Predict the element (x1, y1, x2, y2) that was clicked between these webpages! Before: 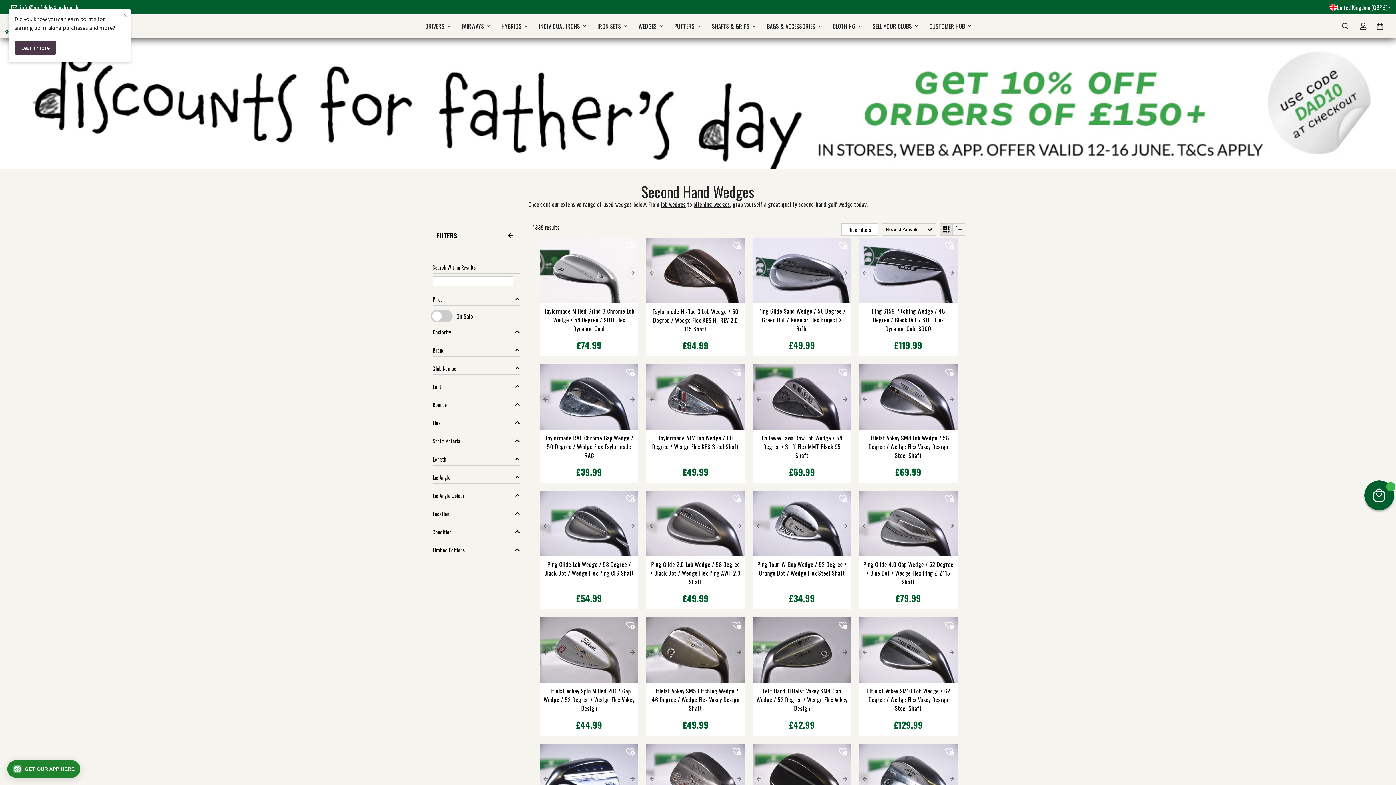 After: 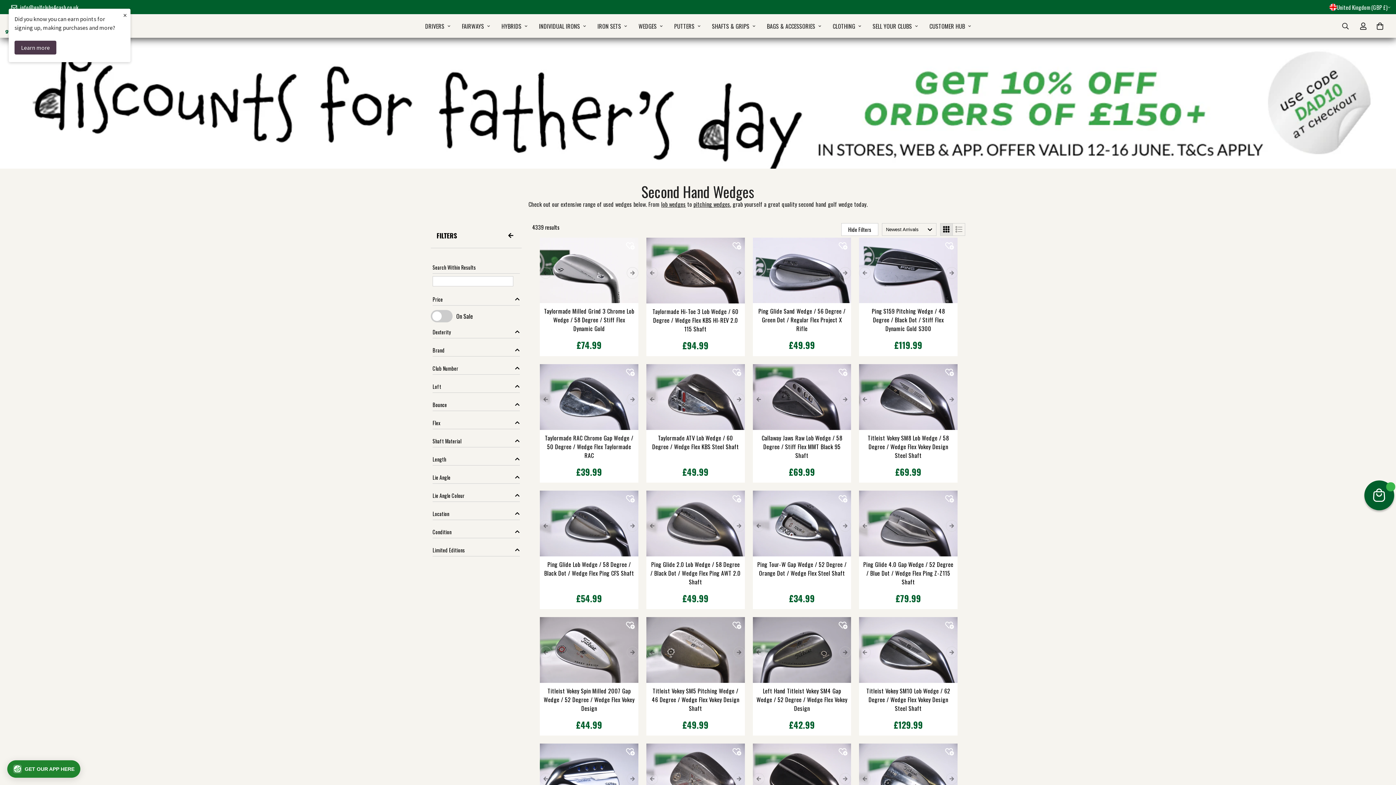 Action: bbox: (5, 3, 84, 11) label: info@golfclubs4cash.co.uk